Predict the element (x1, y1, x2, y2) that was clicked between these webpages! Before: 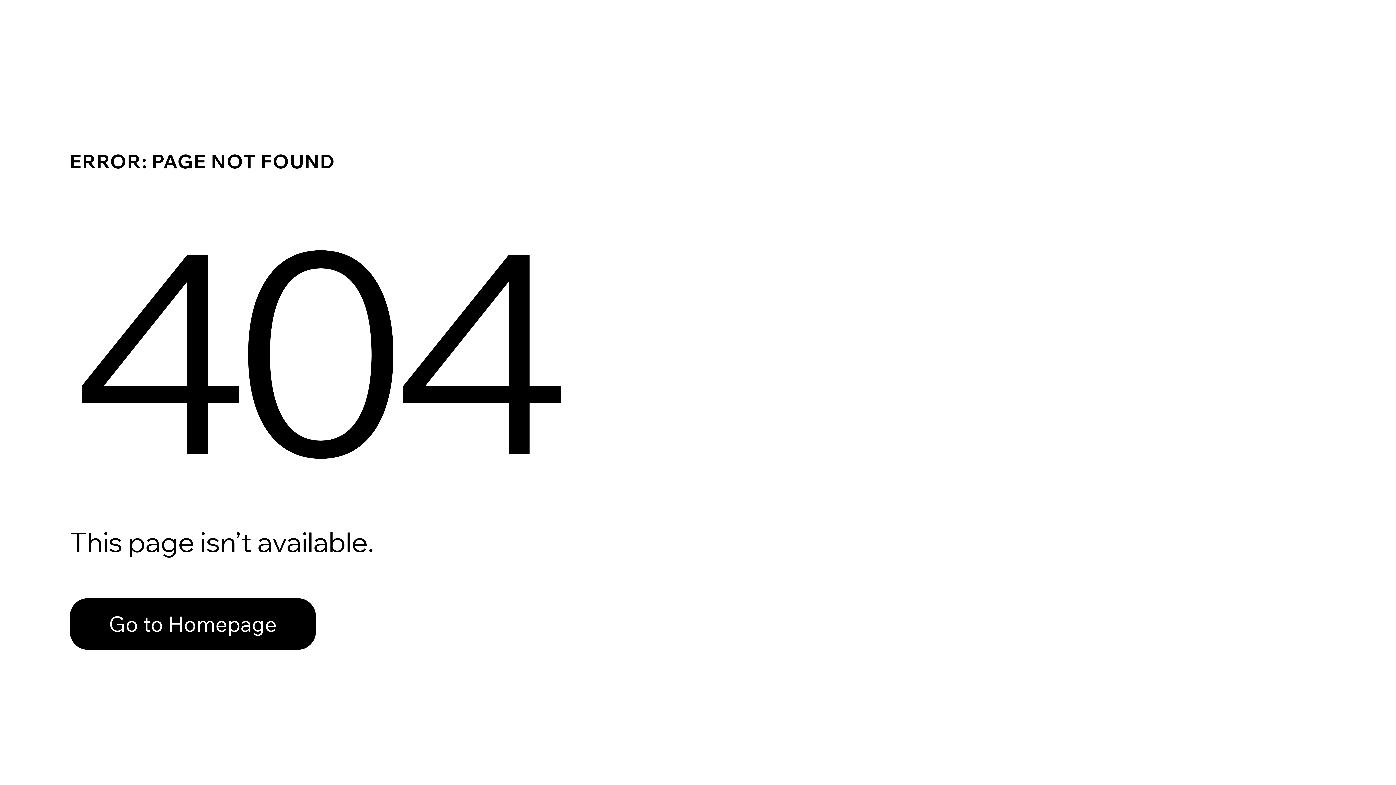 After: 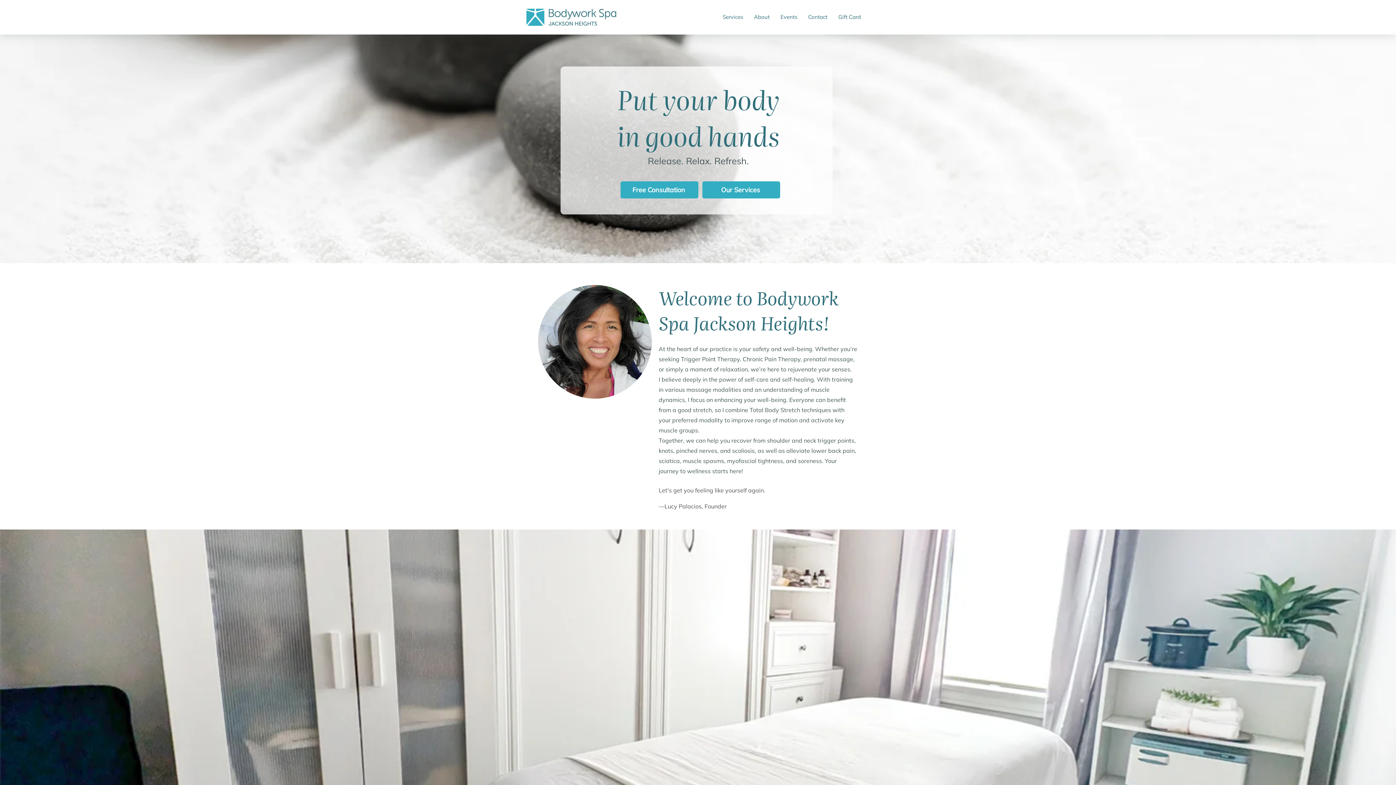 Action: label: Go to Homepage bbox: (69, 598, 316, 650)